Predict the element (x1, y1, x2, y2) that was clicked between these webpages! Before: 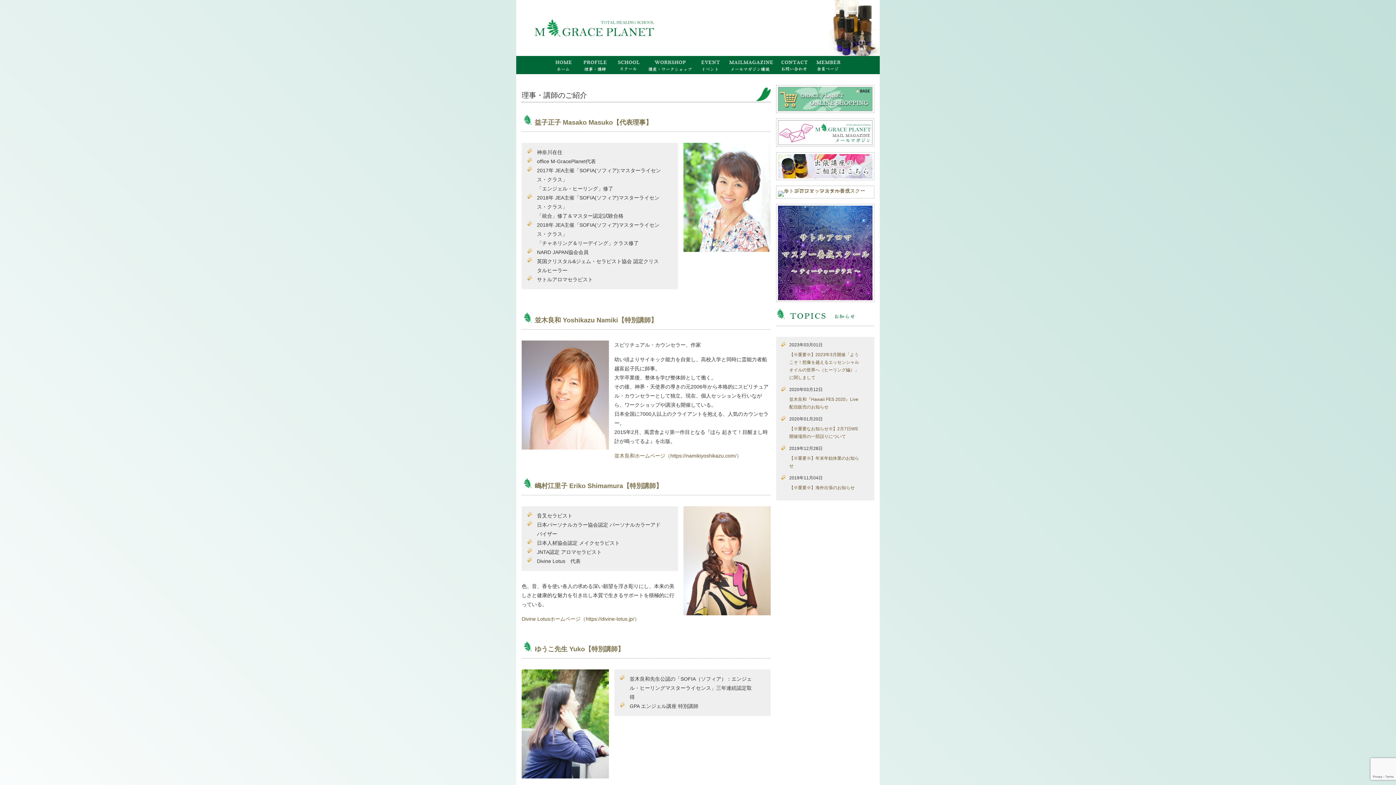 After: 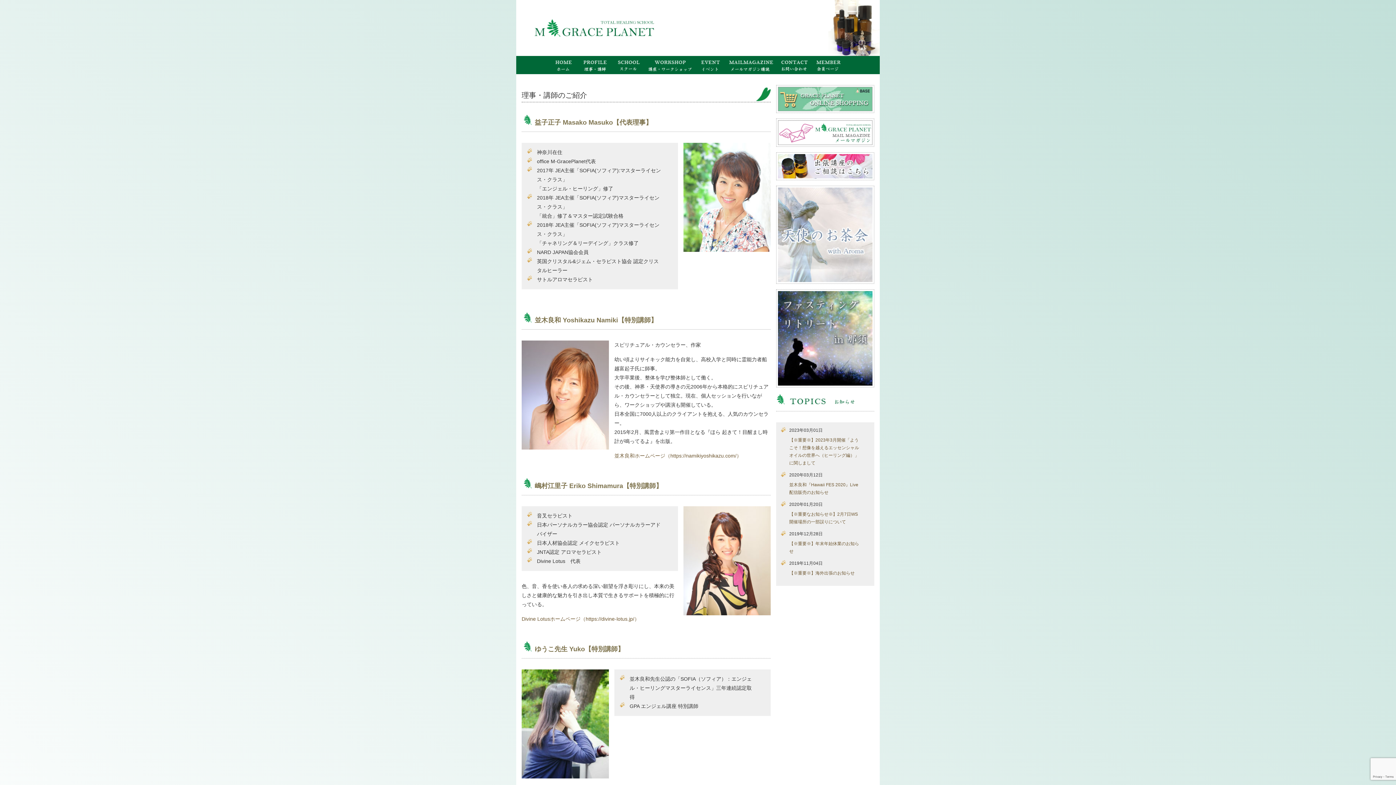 Action: bbox: (580, 64, 610, 70)